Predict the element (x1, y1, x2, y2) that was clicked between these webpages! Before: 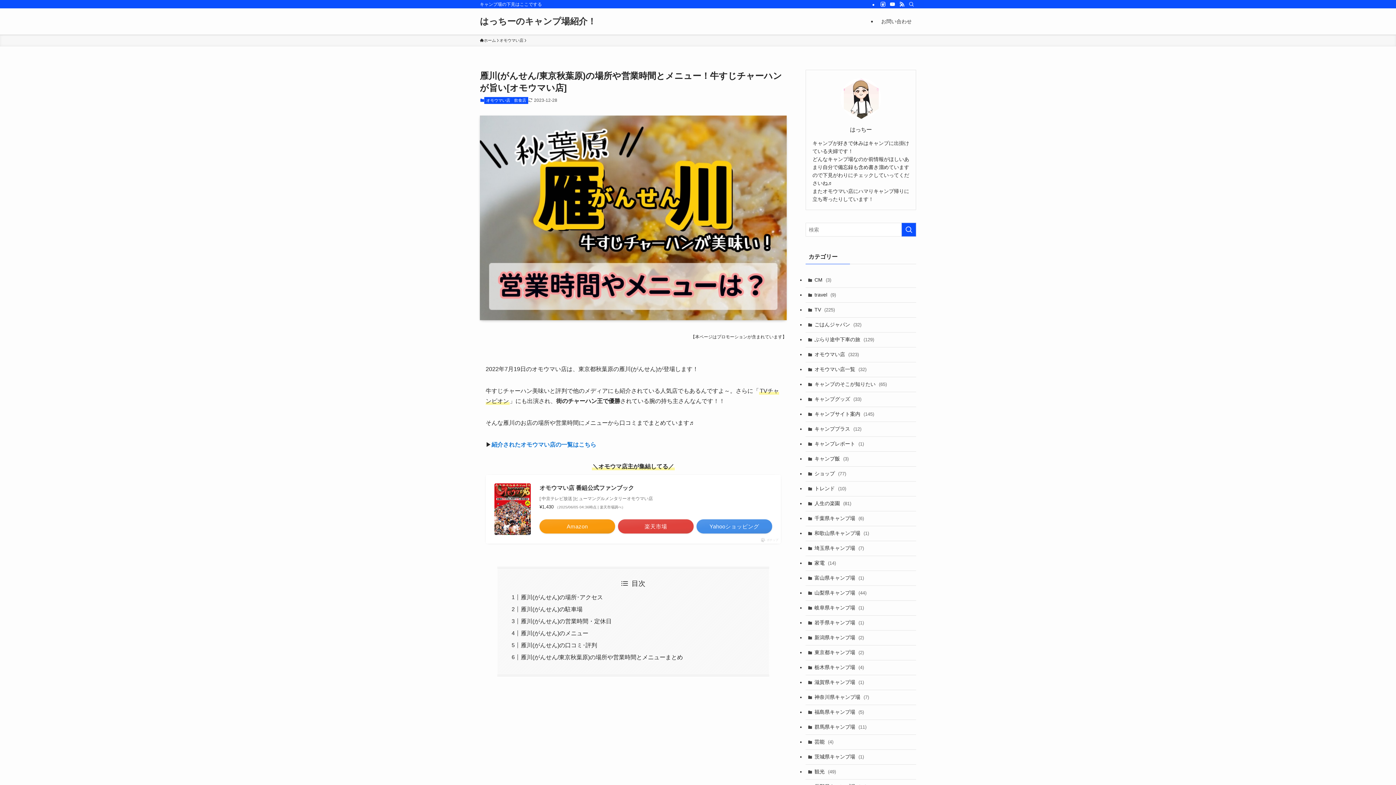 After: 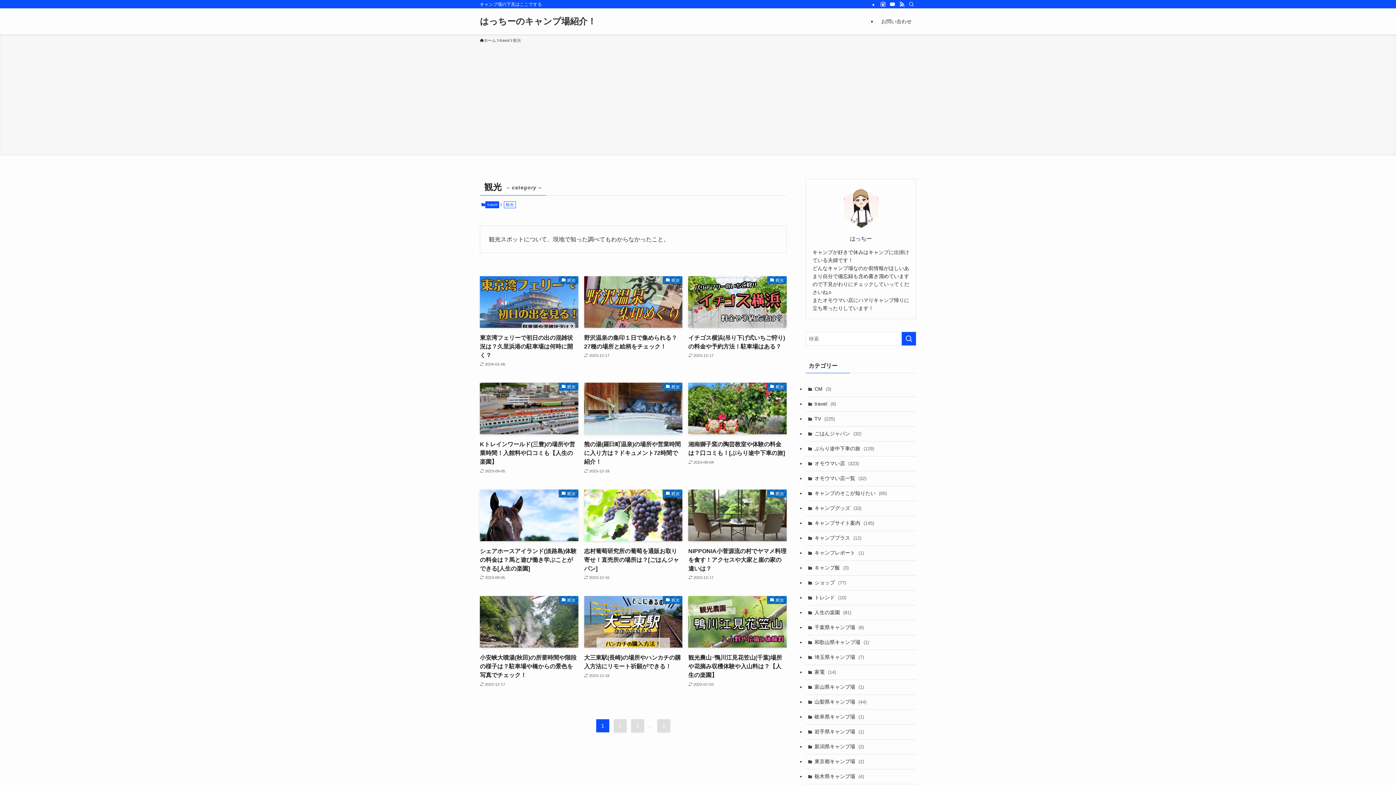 Action: bbox: (805, 764, 916, 779) label: 観光 (49)